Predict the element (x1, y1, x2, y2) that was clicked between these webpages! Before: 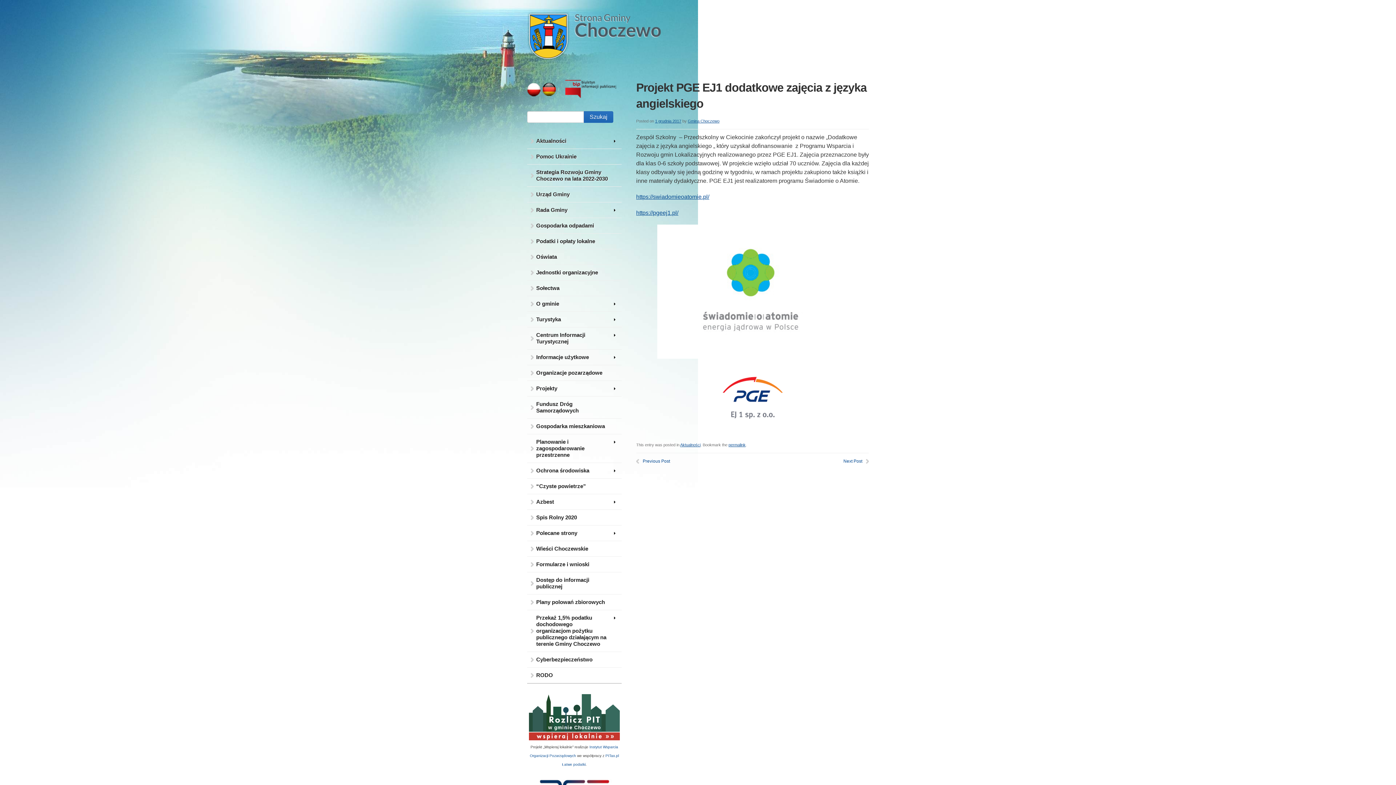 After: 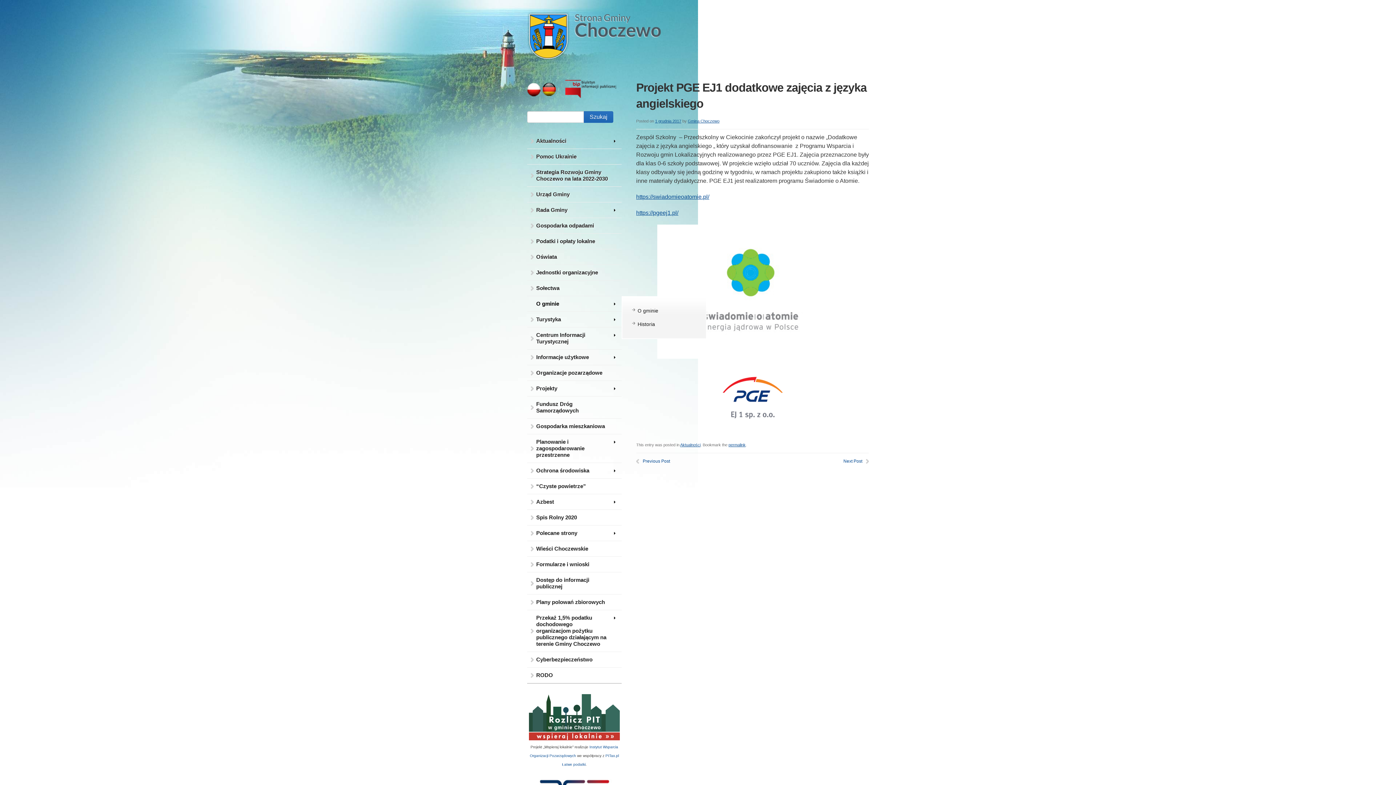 Action: label: O gminie bbox: (527, 296, 621, 312)